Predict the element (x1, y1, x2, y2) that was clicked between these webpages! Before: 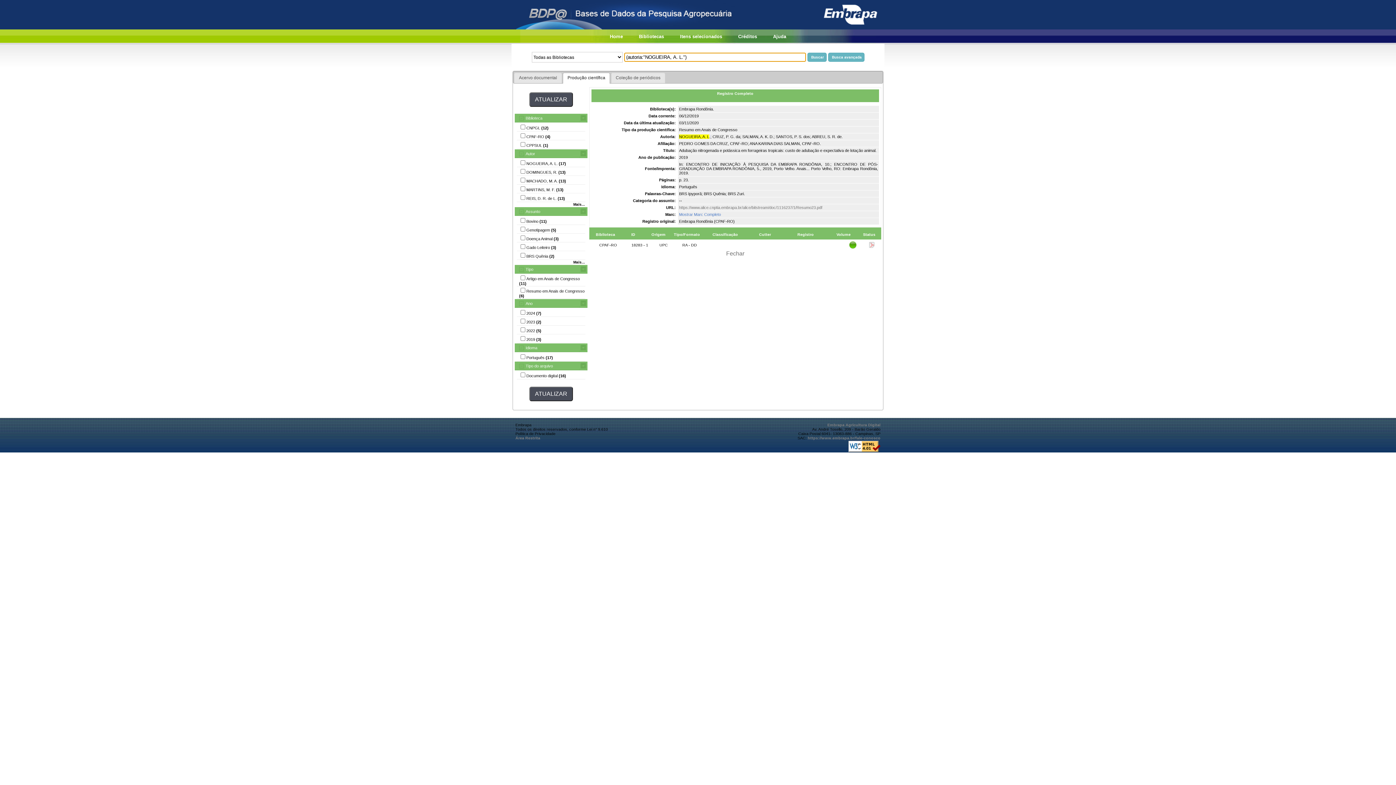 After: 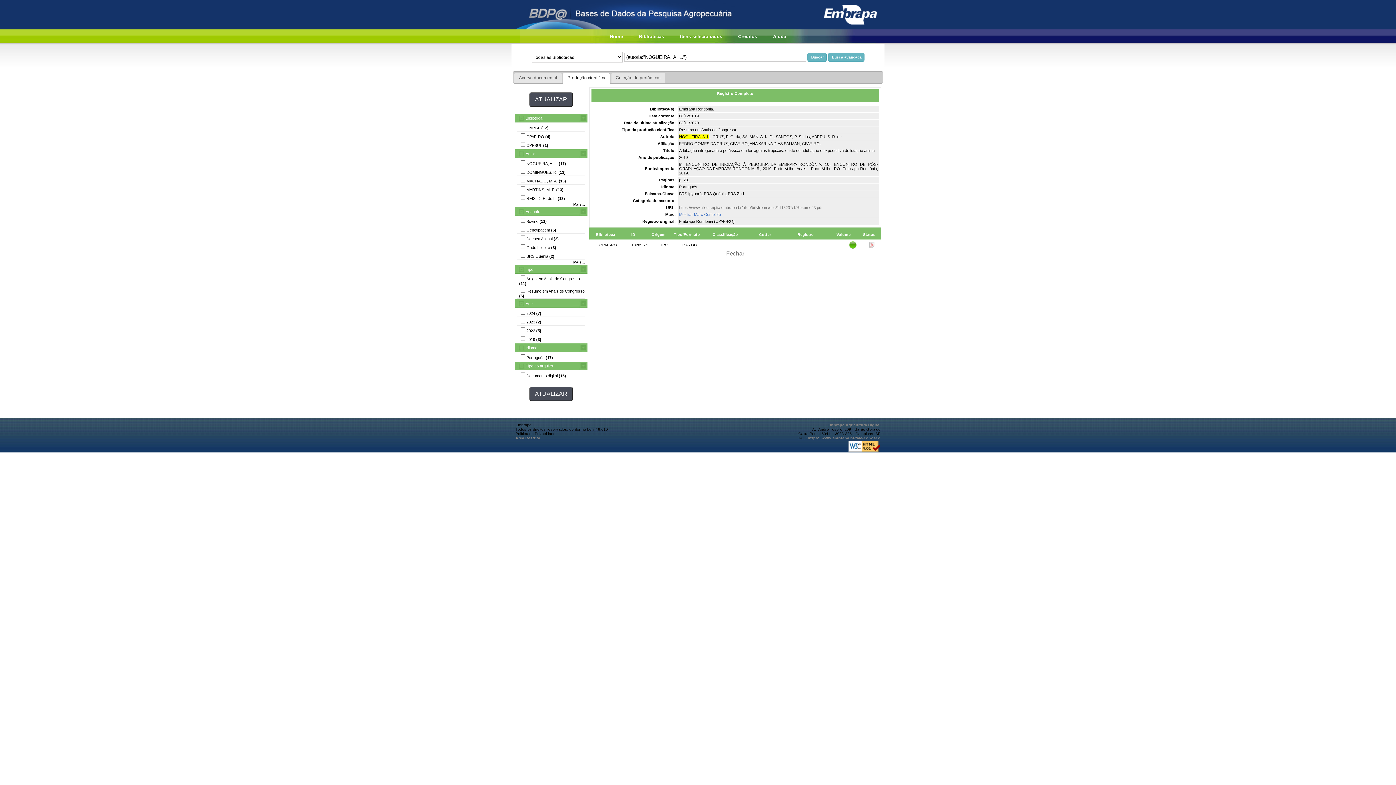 Action: bbox: (515, 436, 540, 440) label: Área Restrita